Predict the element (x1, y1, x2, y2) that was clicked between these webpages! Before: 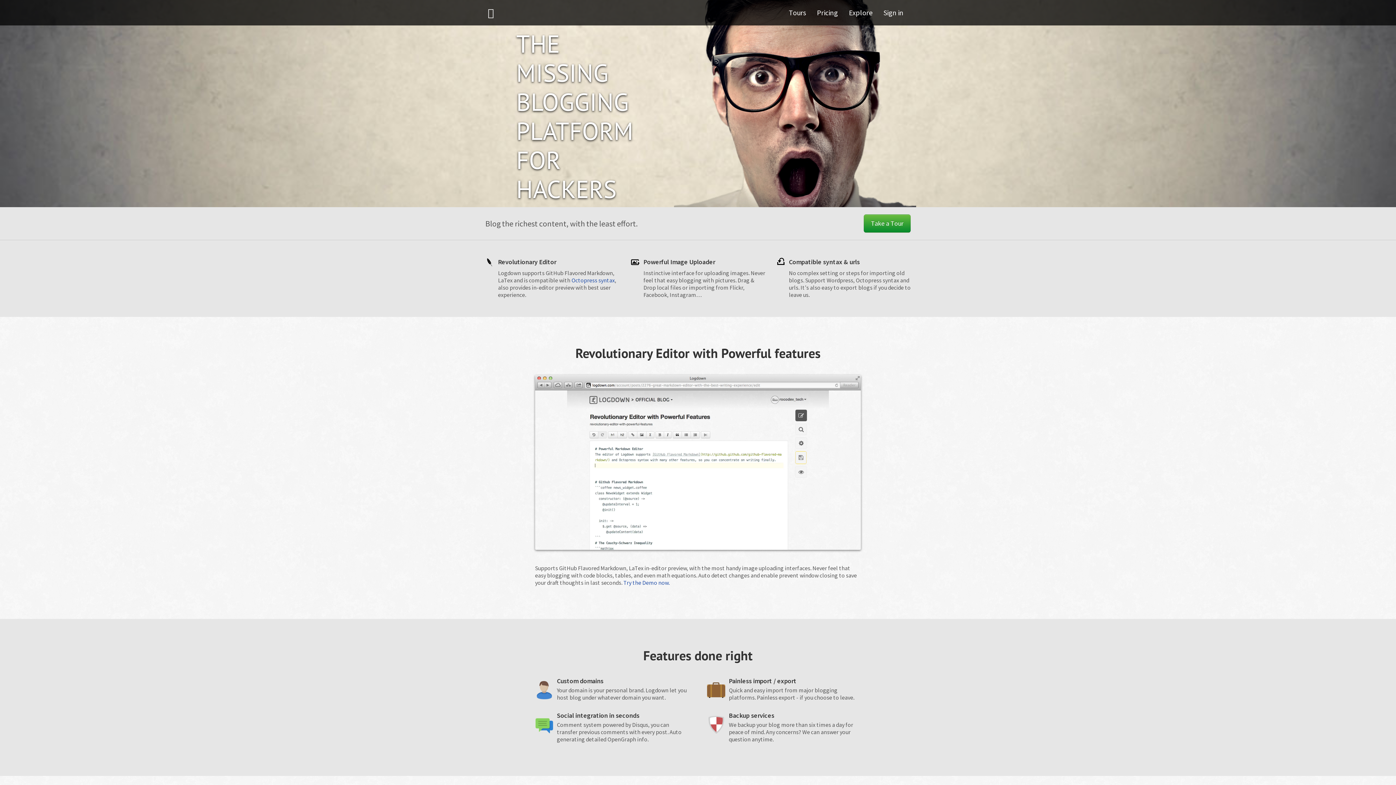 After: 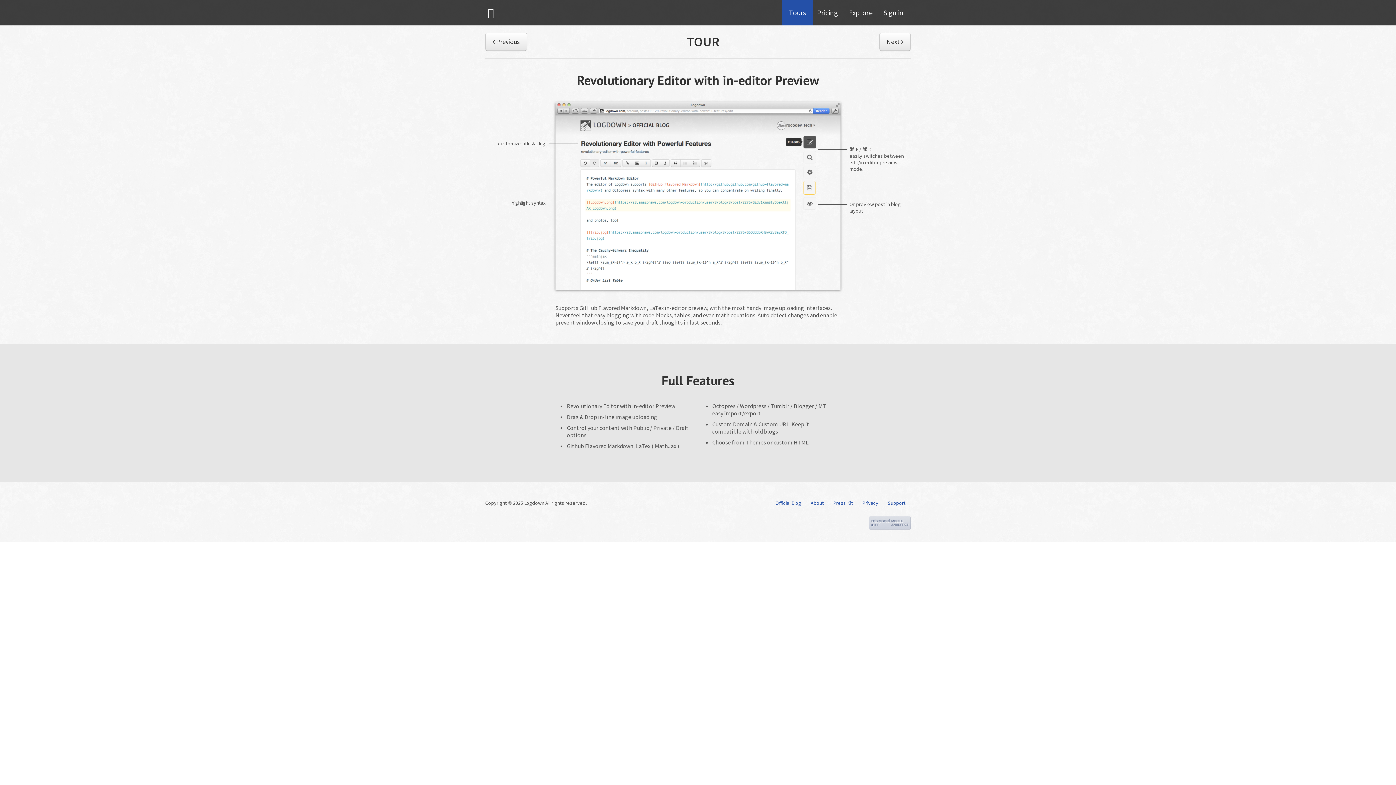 Action: bbox: (864, 214, 910, 232) label: Take a Tour